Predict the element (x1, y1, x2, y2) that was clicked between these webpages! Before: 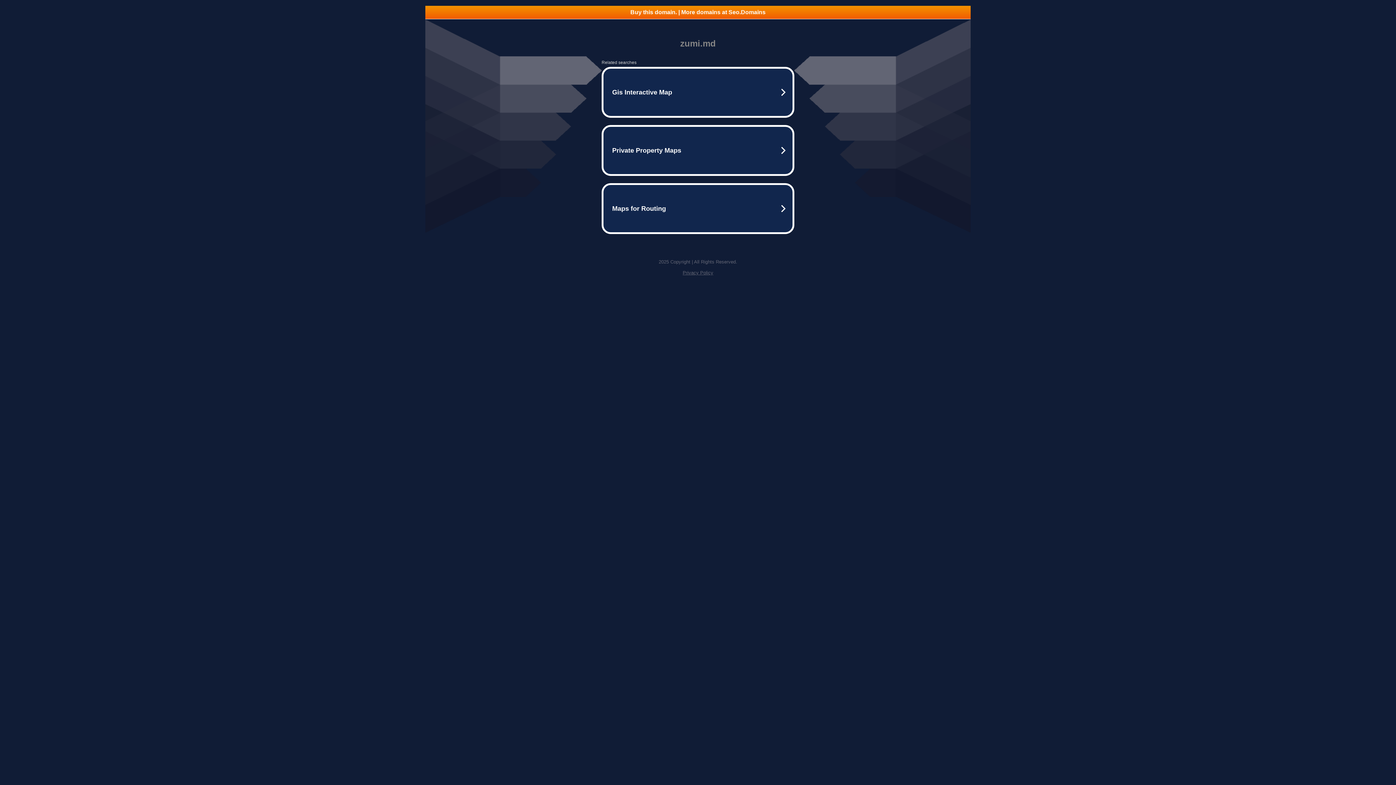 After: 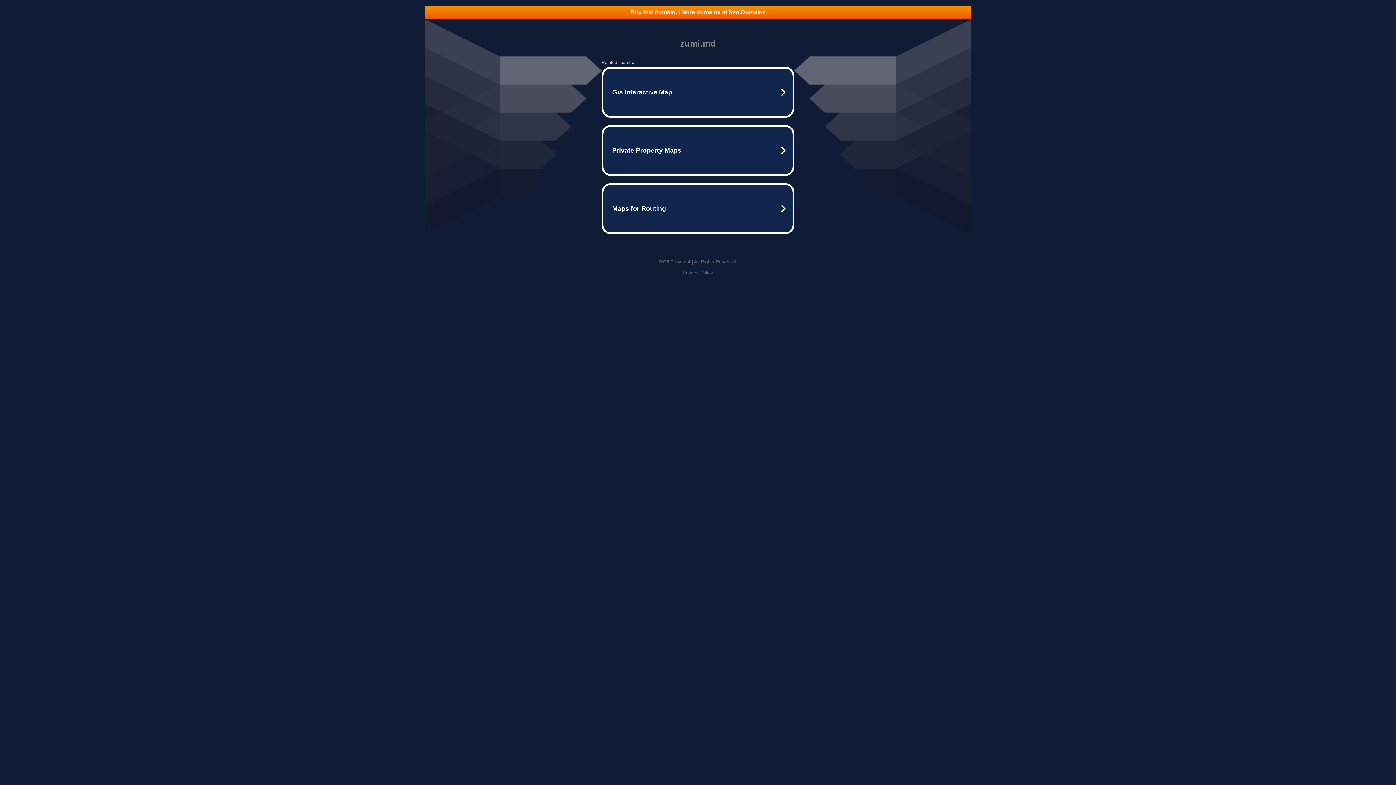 Action: bbox: (425, 5, 970, 18) label: Buy this domain. | More domains at Seo.Domains